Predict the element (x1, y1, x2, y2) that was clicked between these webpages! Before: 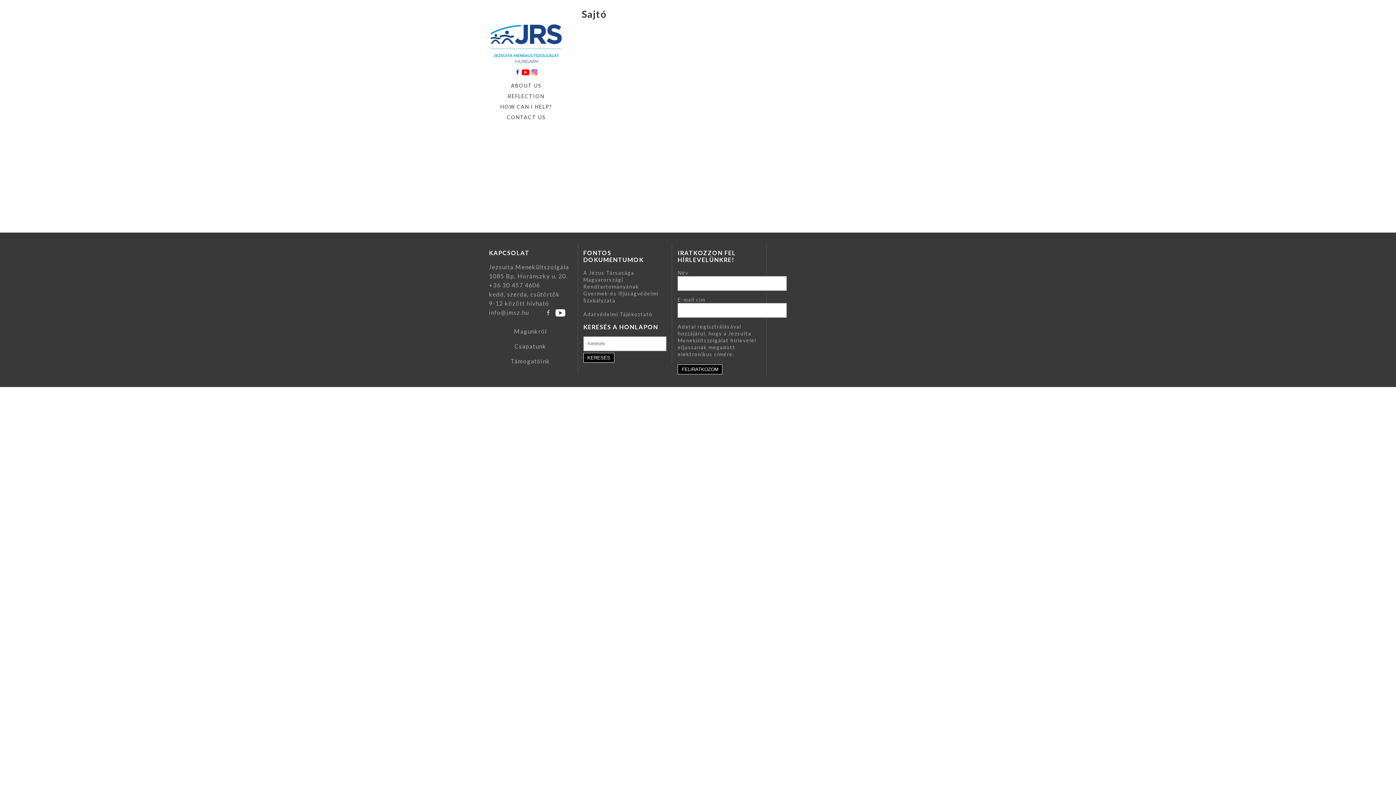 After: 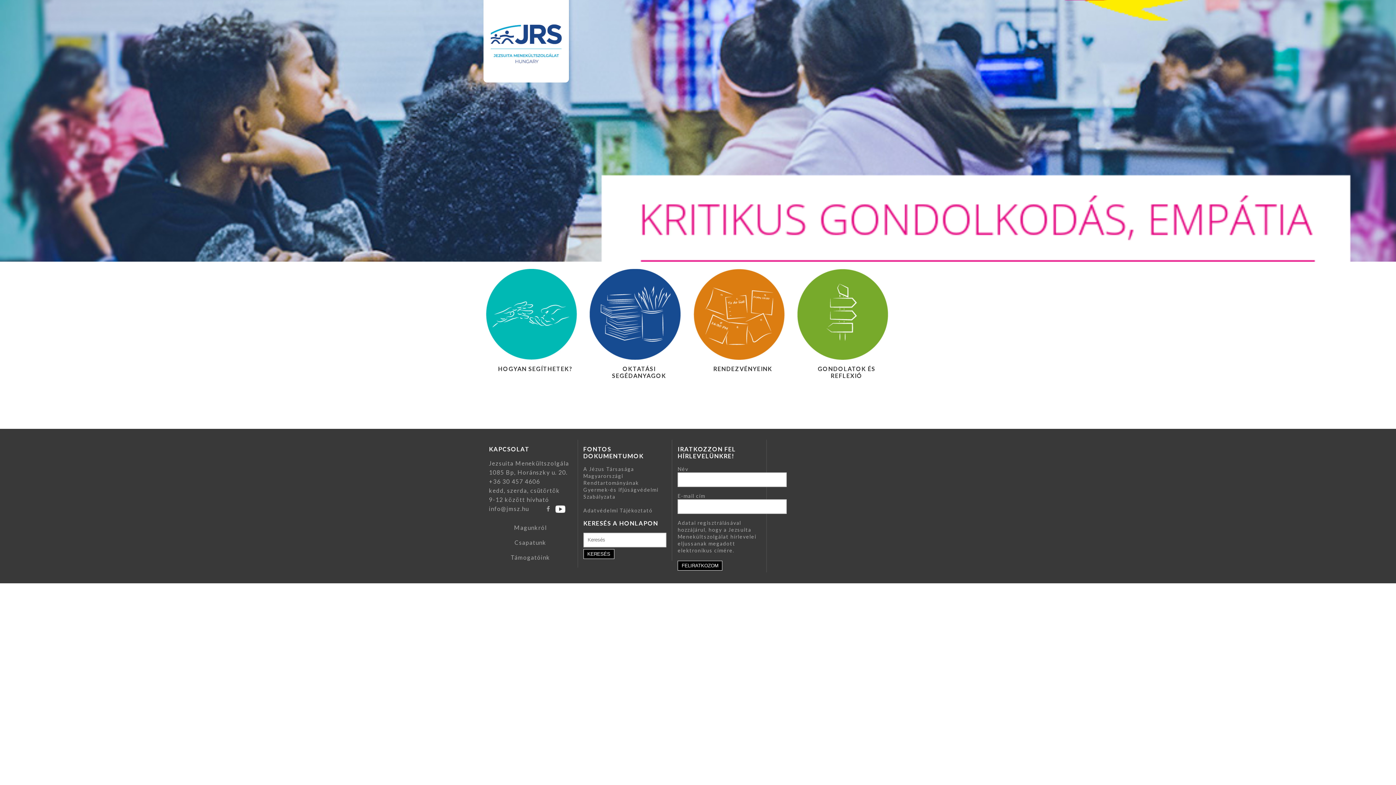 Action: bbox: (490, 59, 561, 65)